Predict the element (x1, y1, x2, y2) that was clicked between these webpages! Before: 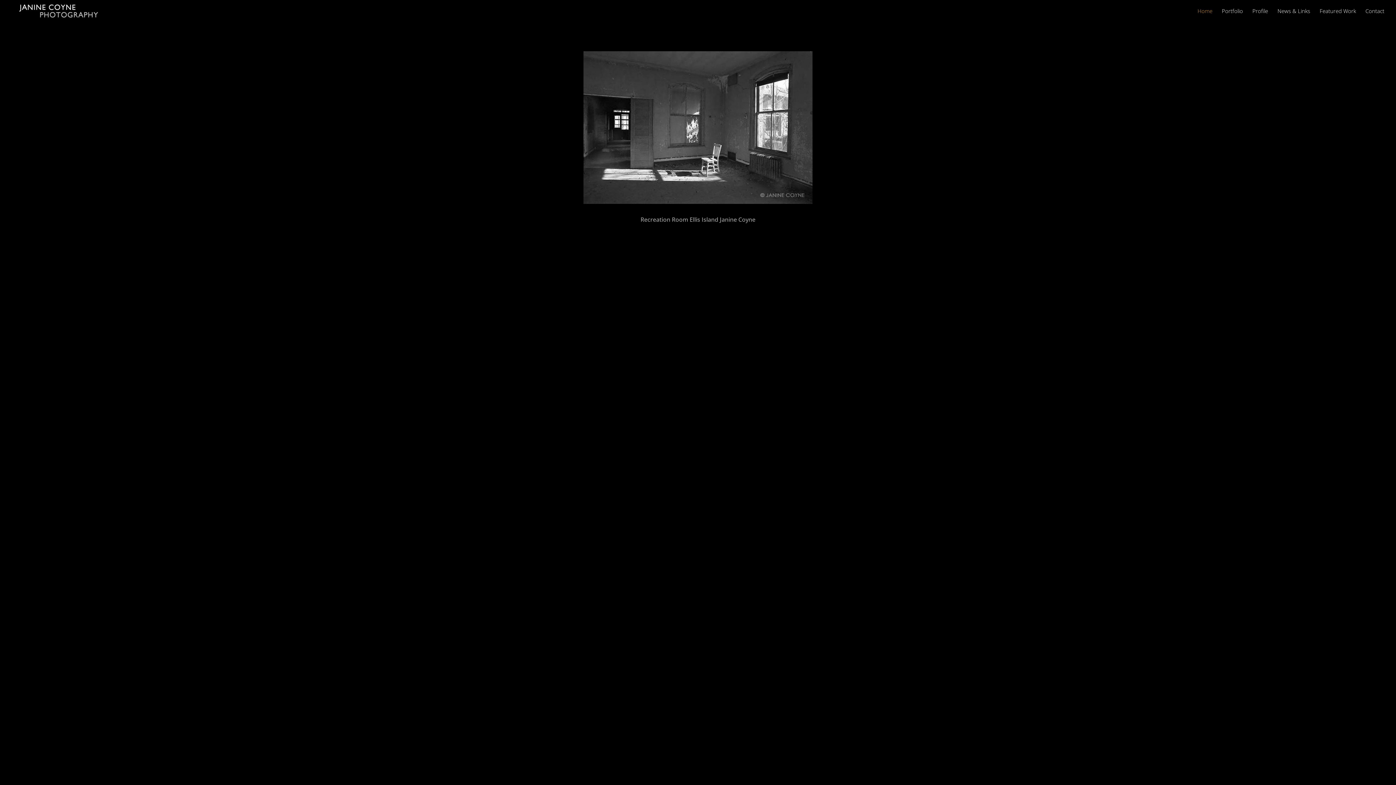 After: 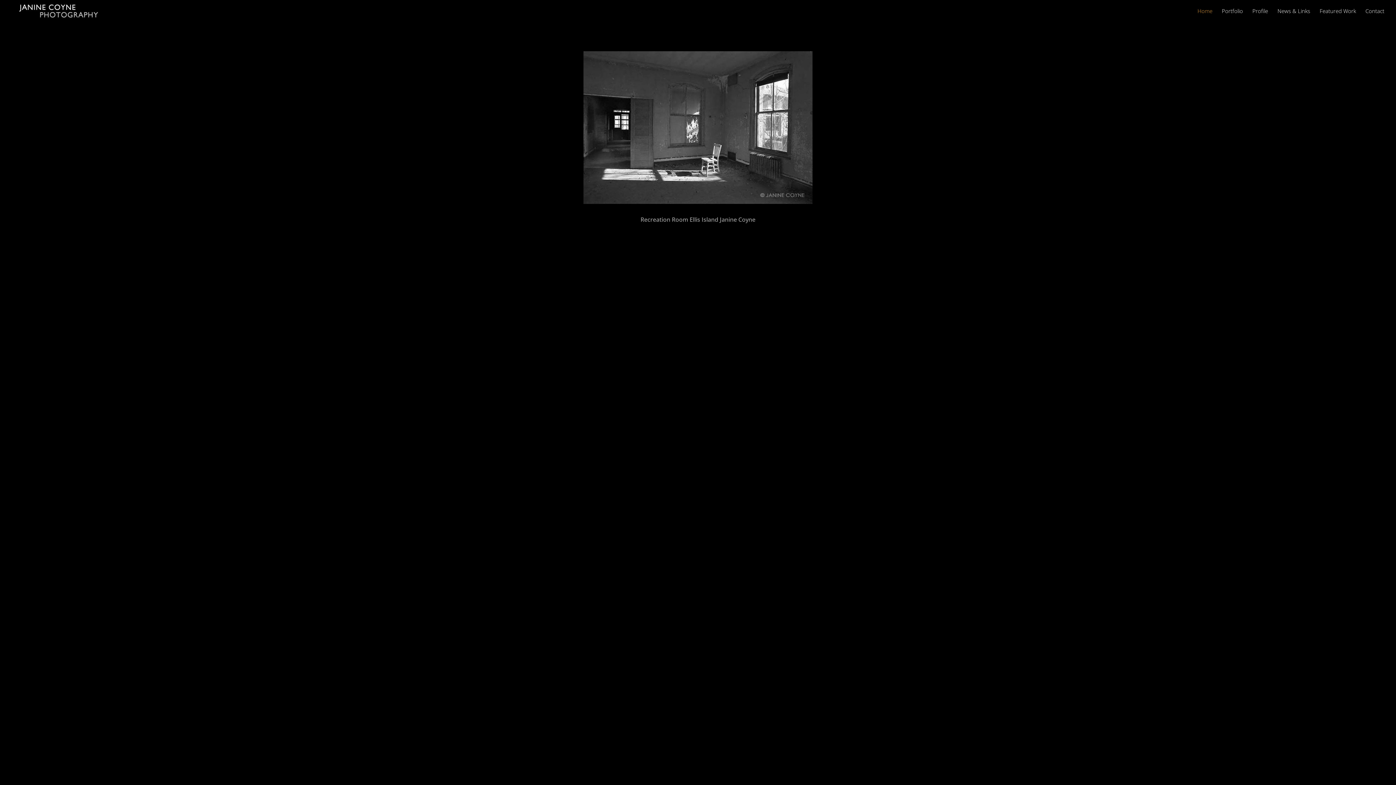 Action: bbox: (12, 6, 105, 14)